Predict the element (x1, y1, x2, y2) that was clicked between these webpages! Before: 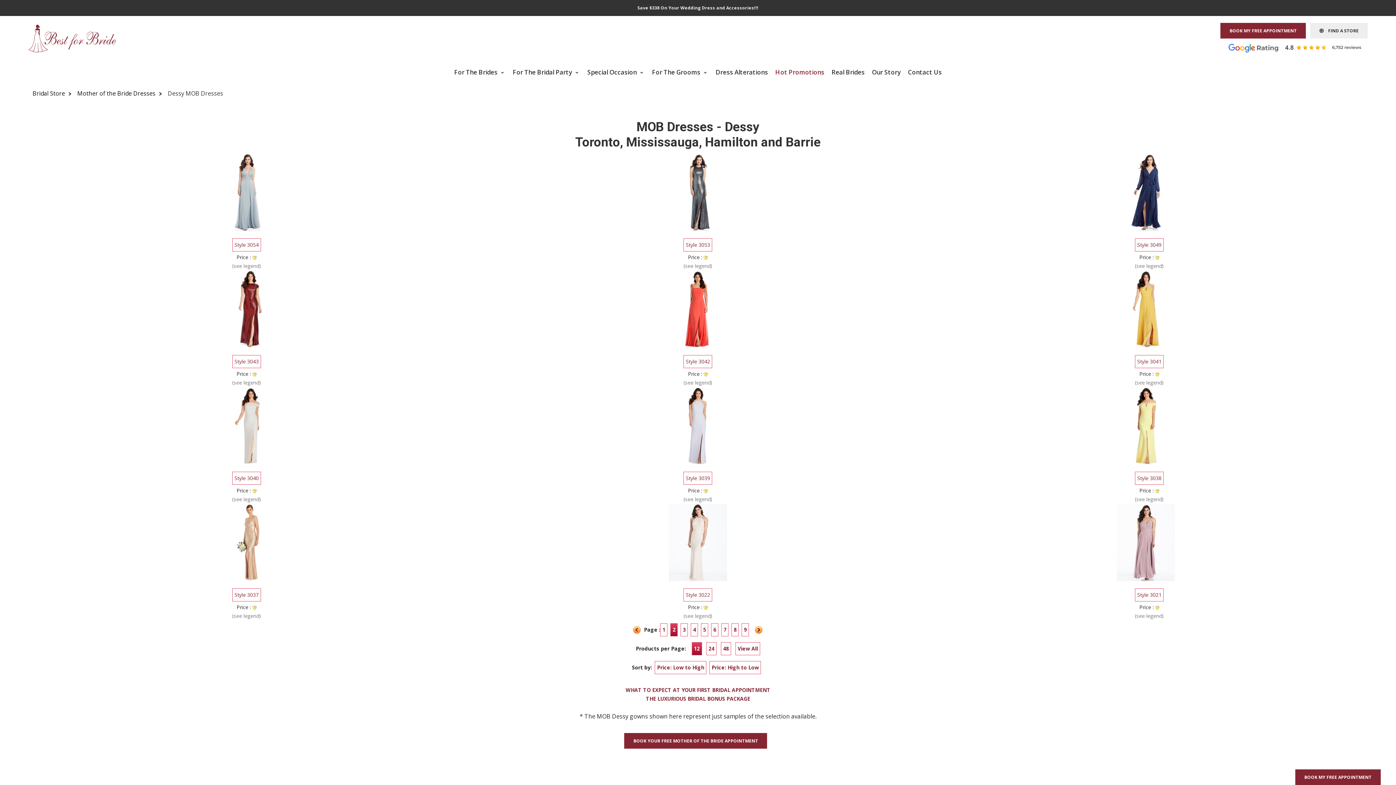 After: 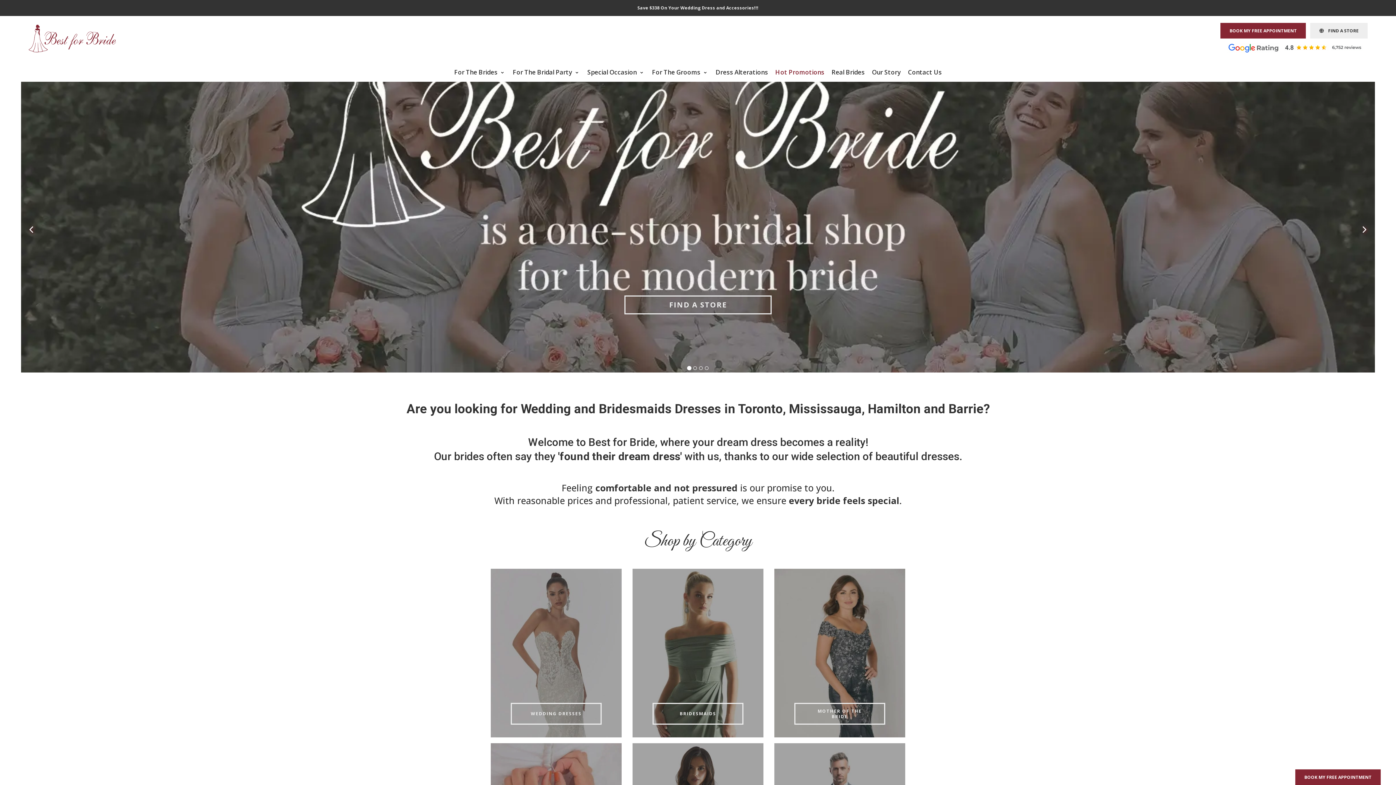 Action: bbox: (28, 24, 115, 52)